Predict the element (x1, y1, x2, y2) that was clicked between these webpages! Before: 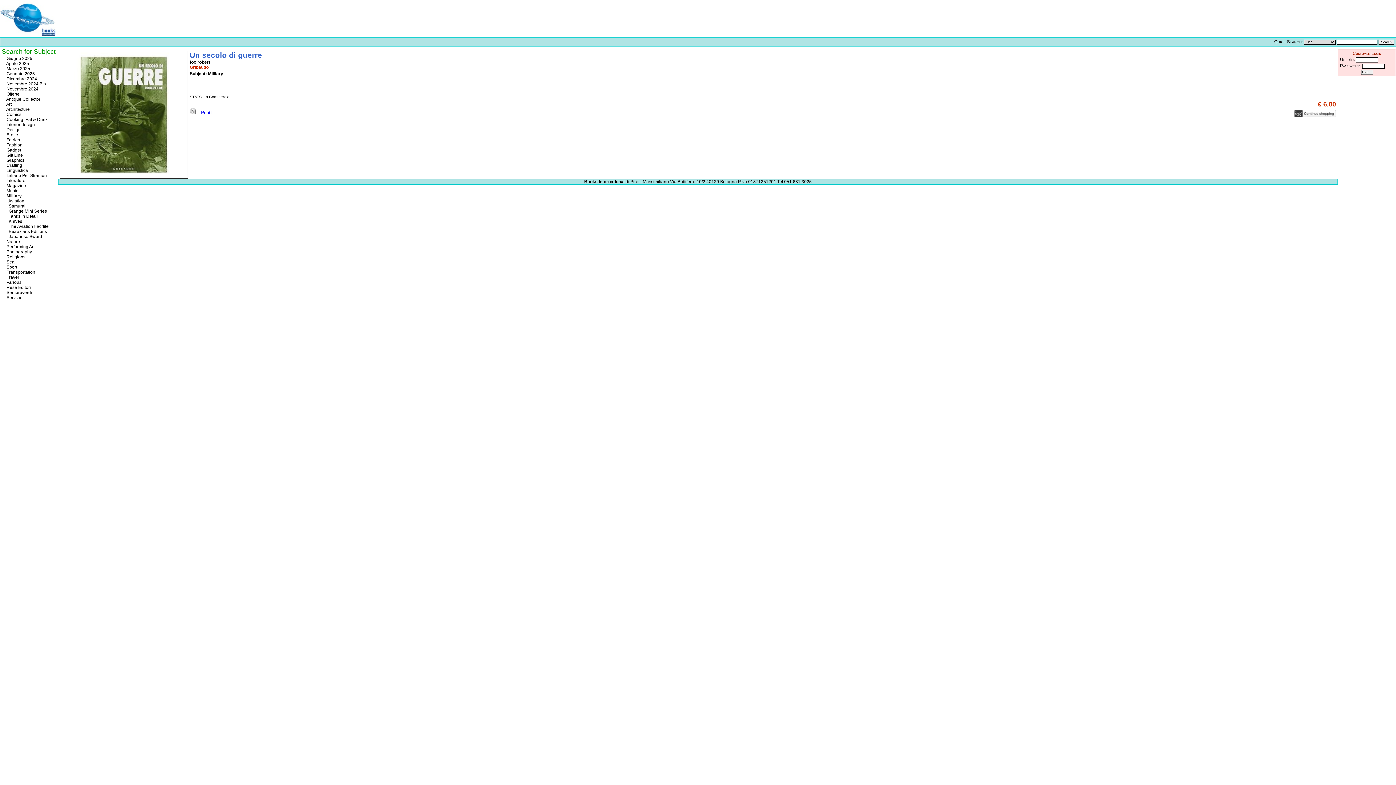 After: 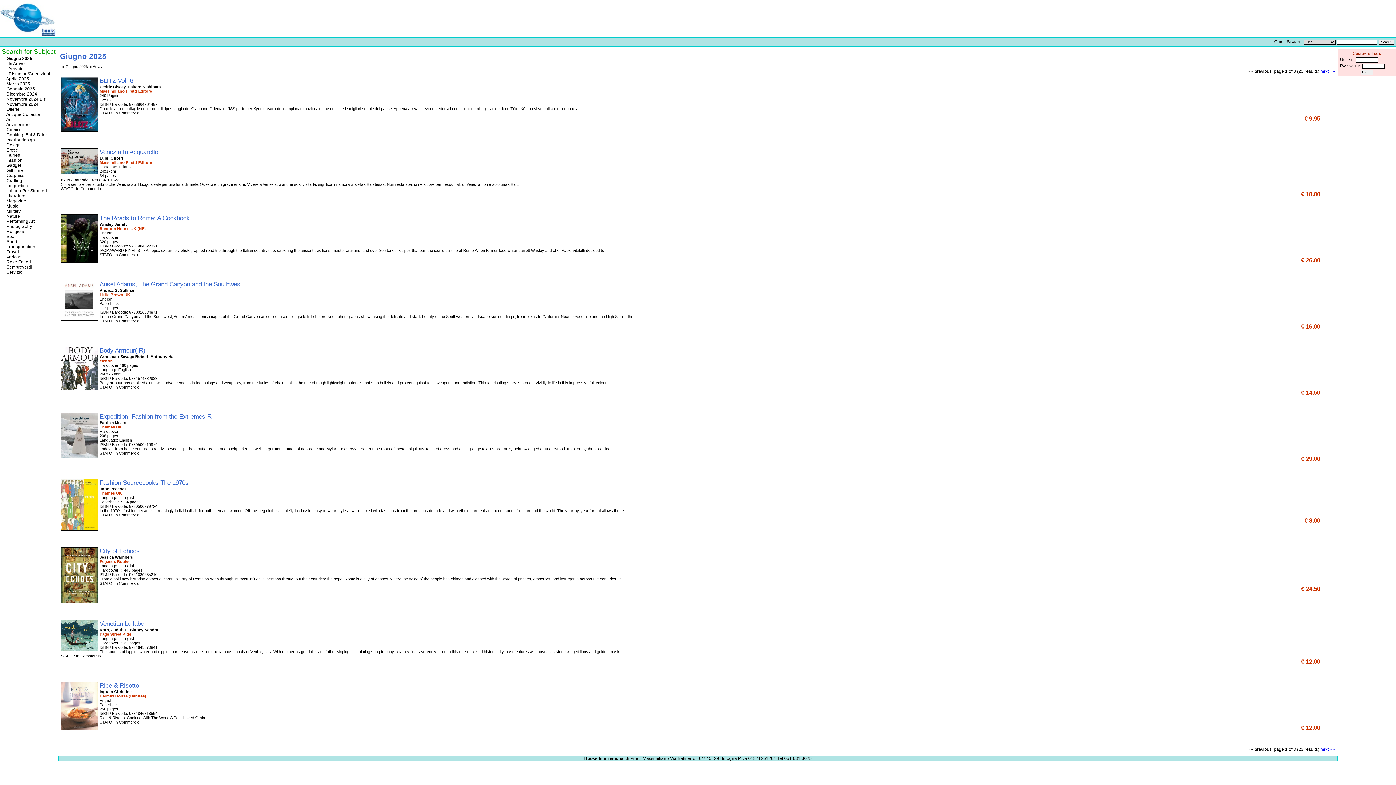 Action: bbox: (5, 56, 32, 61) label:  Giugno 2025